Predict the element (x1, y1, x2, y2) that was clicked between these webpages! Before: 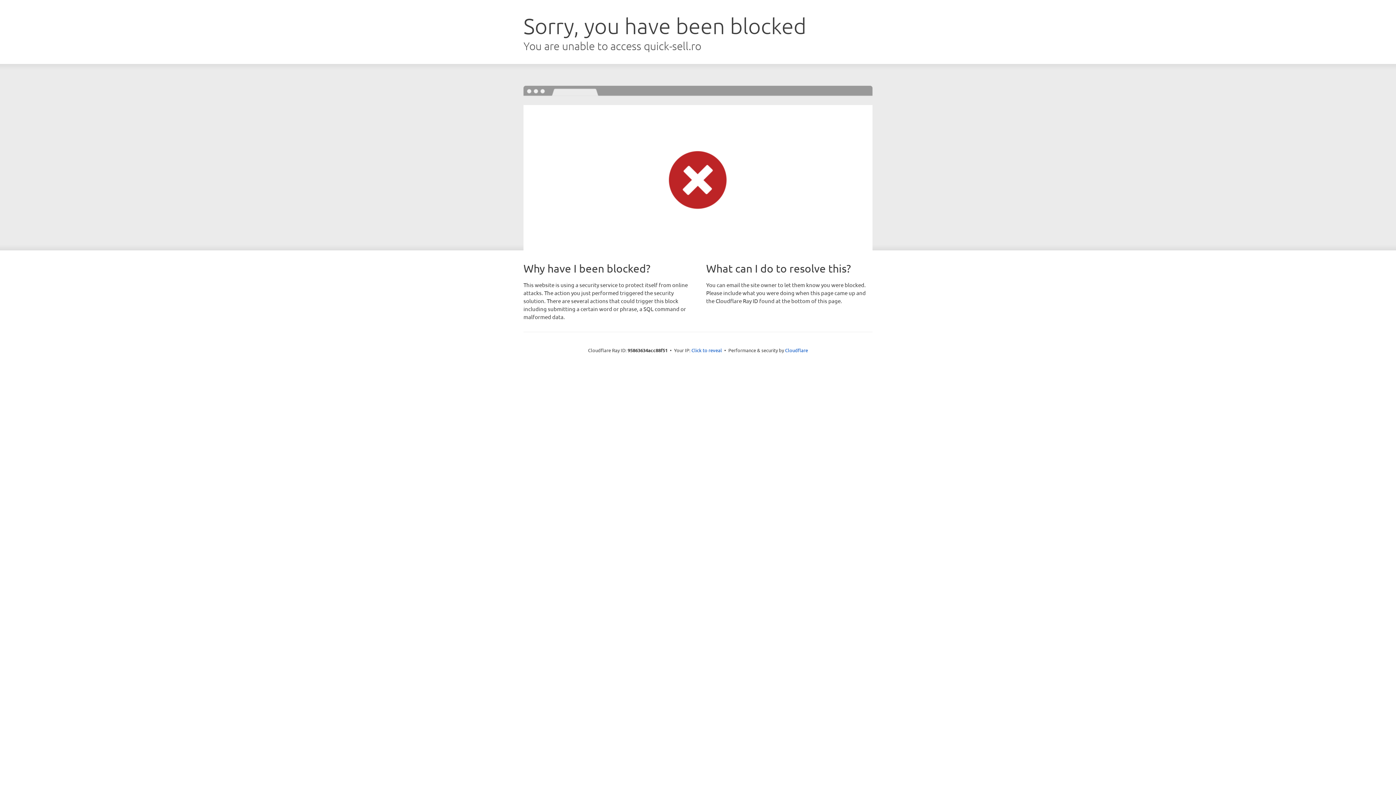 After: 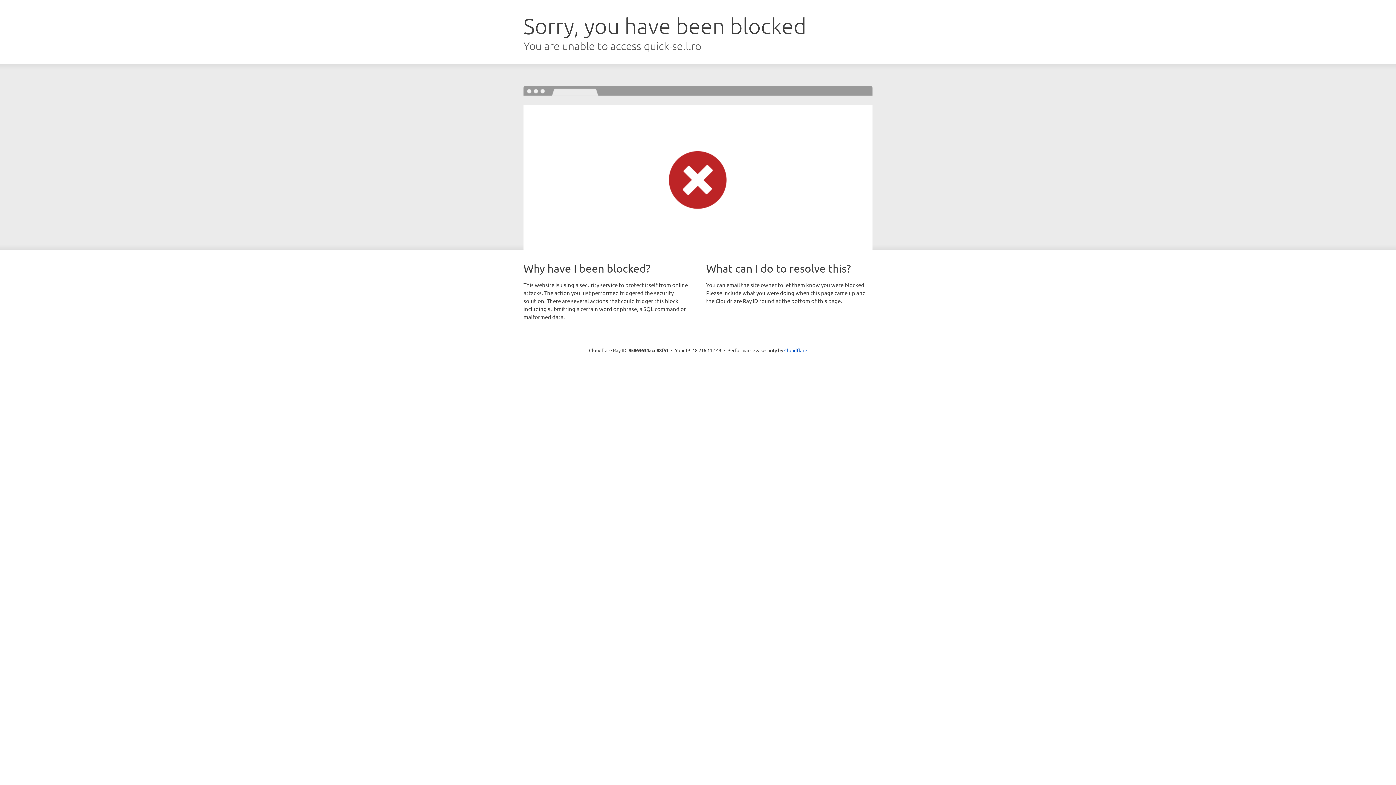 Action: bbox: (691, 346, 722, 353) label: Click to reveal